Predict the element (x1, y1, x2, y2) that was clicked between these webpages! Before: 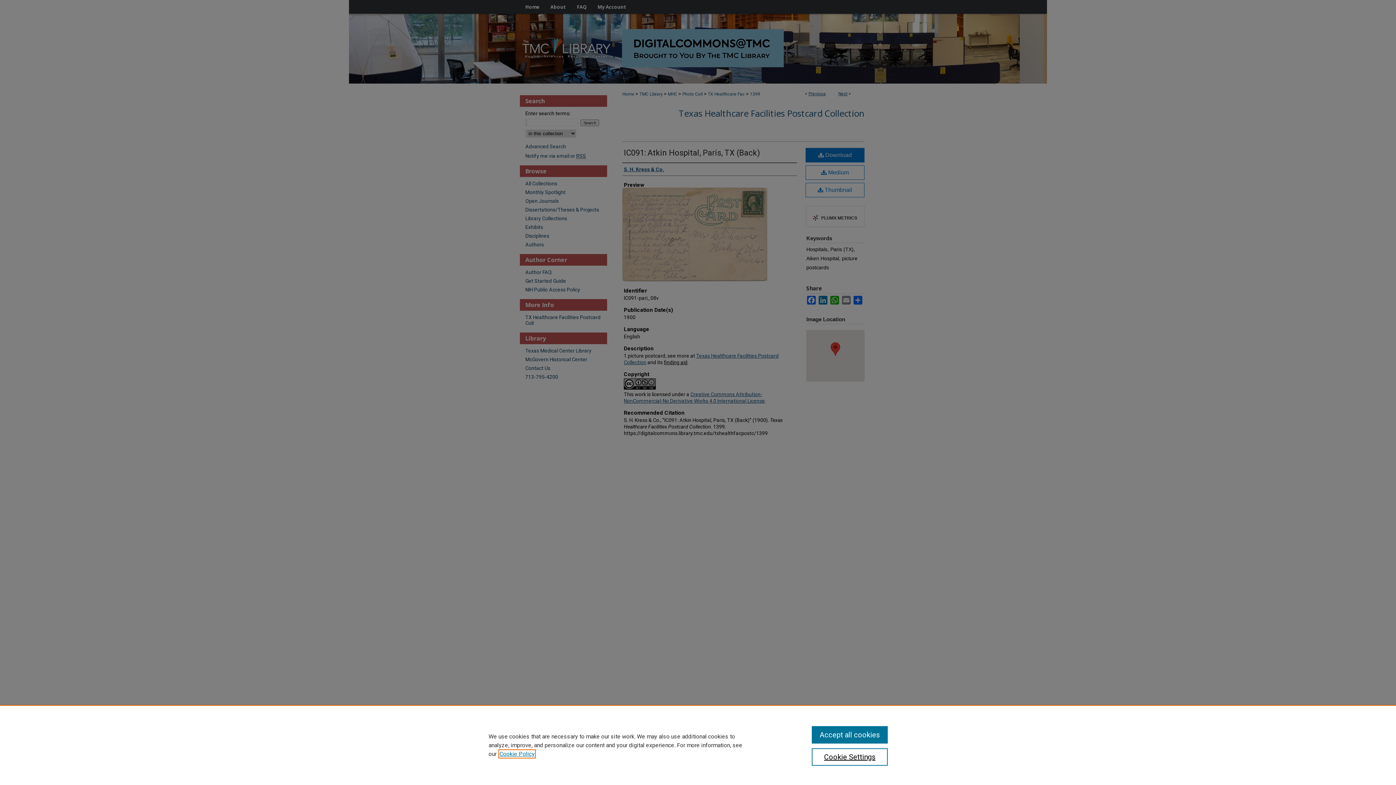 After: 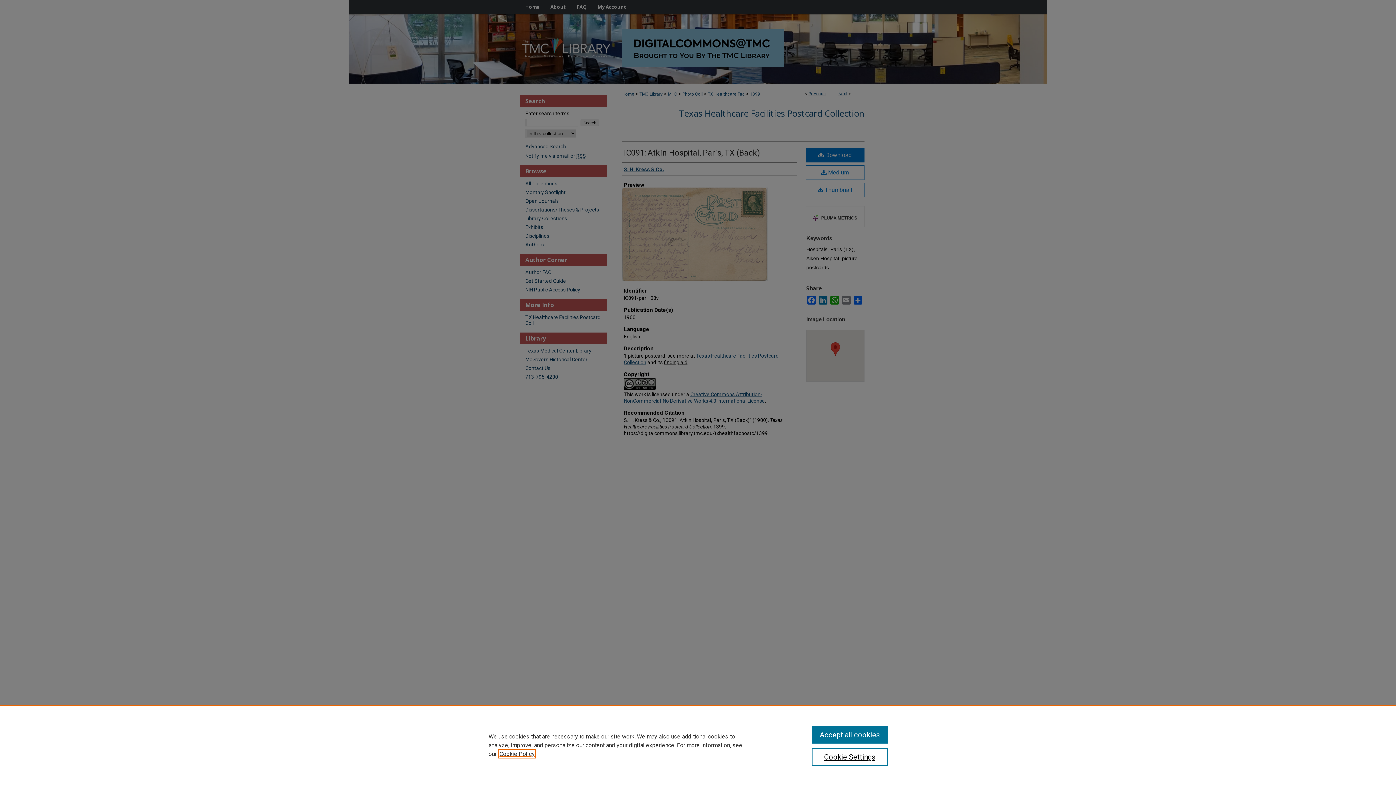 Action: label: , opens in a new tab bbox: (499, 750, 534, 757)